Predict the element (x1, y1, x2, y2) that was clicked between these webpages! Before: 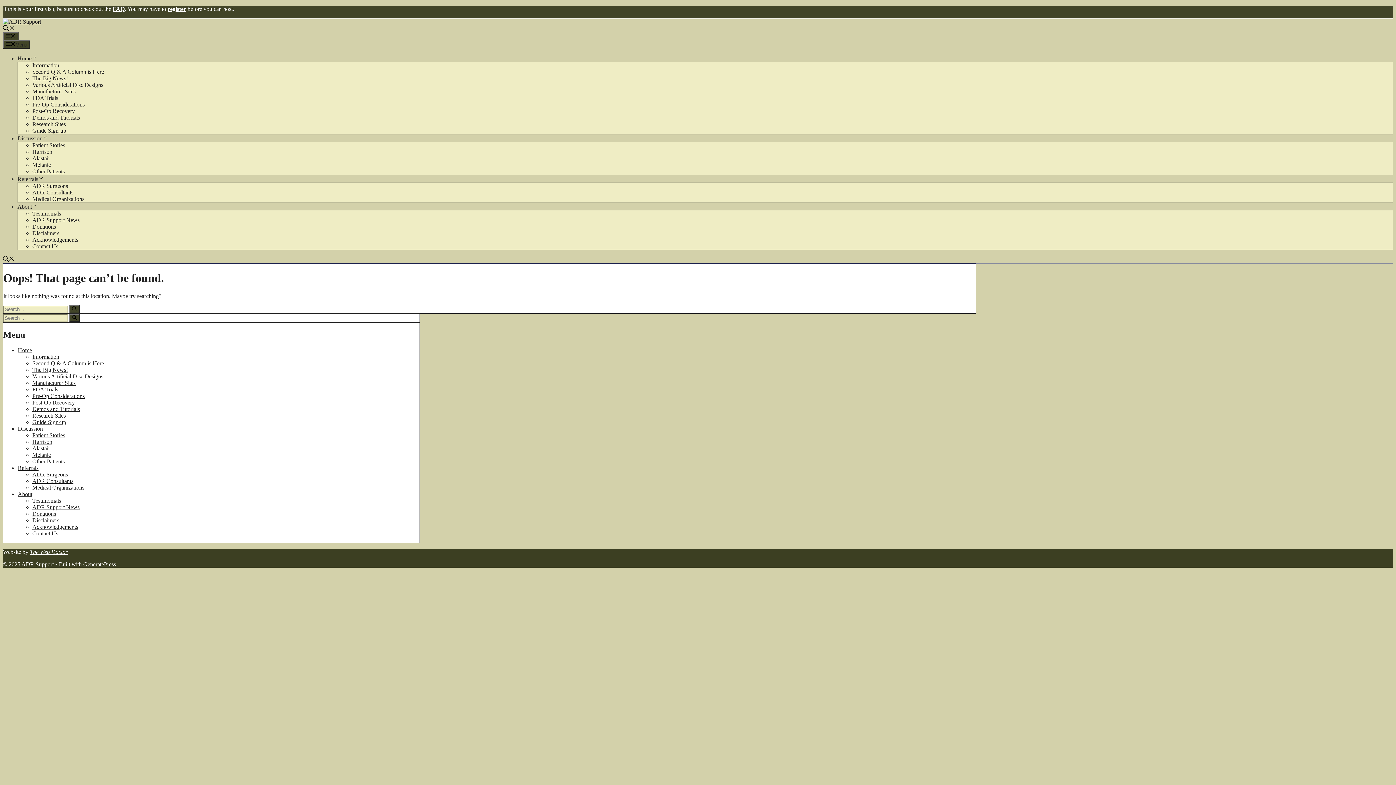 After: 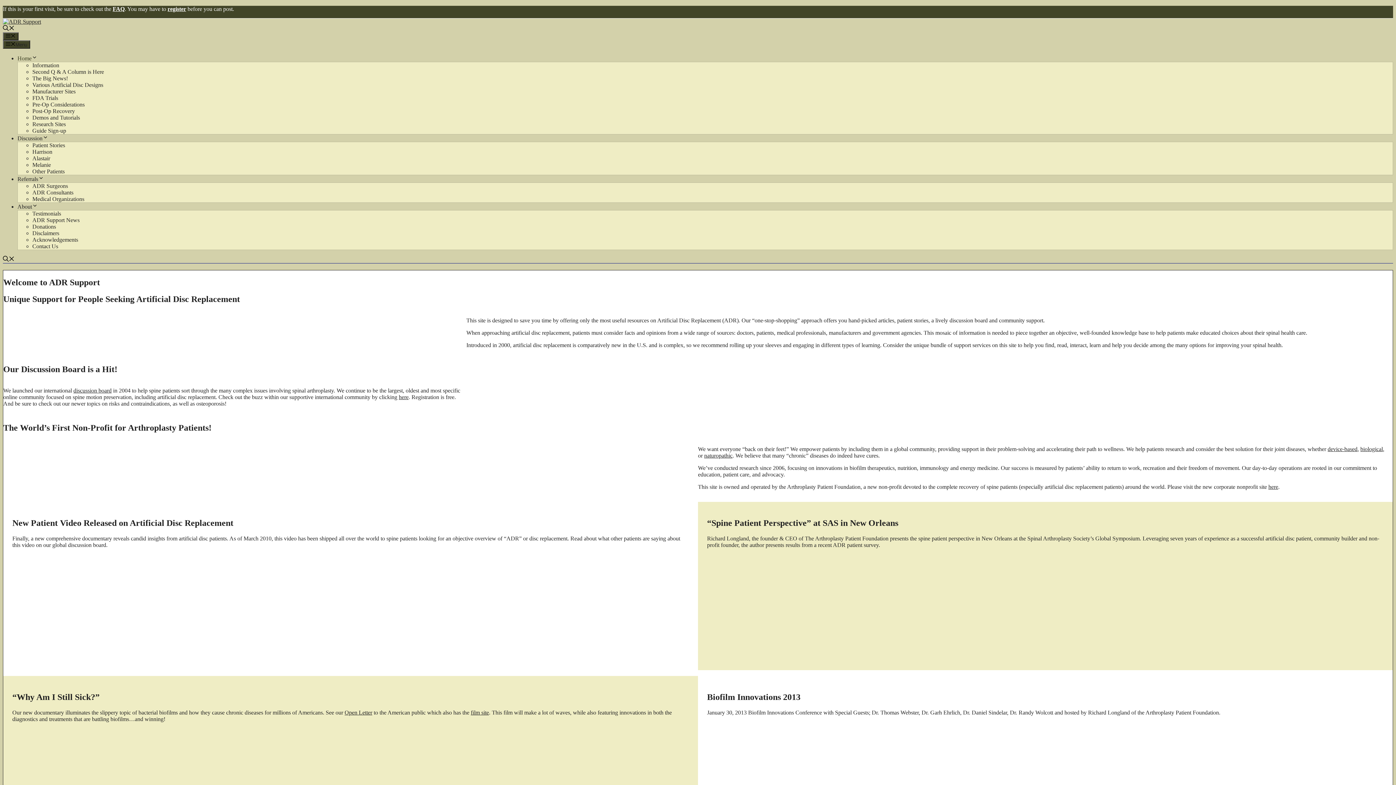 Action: label: Home bbox: (17, 55, 37, 61)